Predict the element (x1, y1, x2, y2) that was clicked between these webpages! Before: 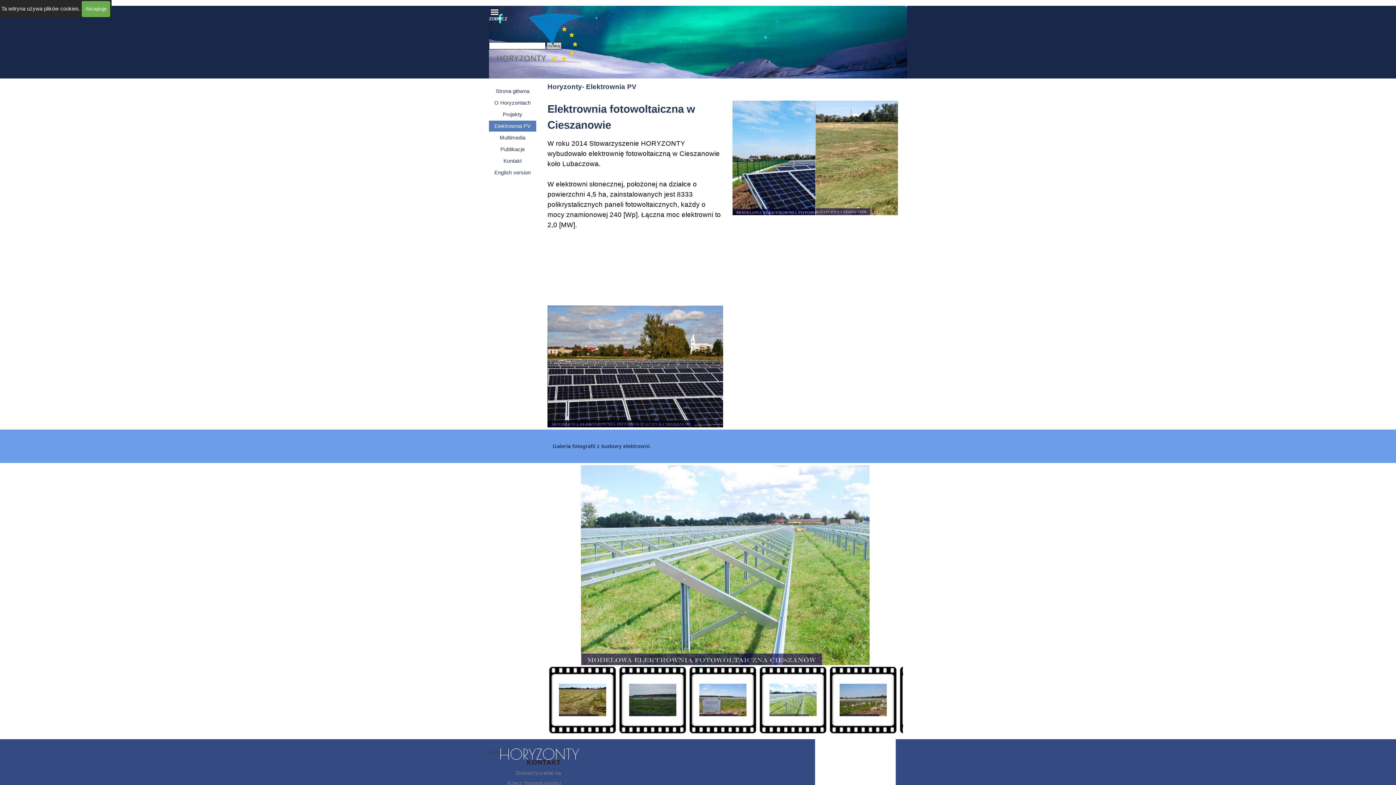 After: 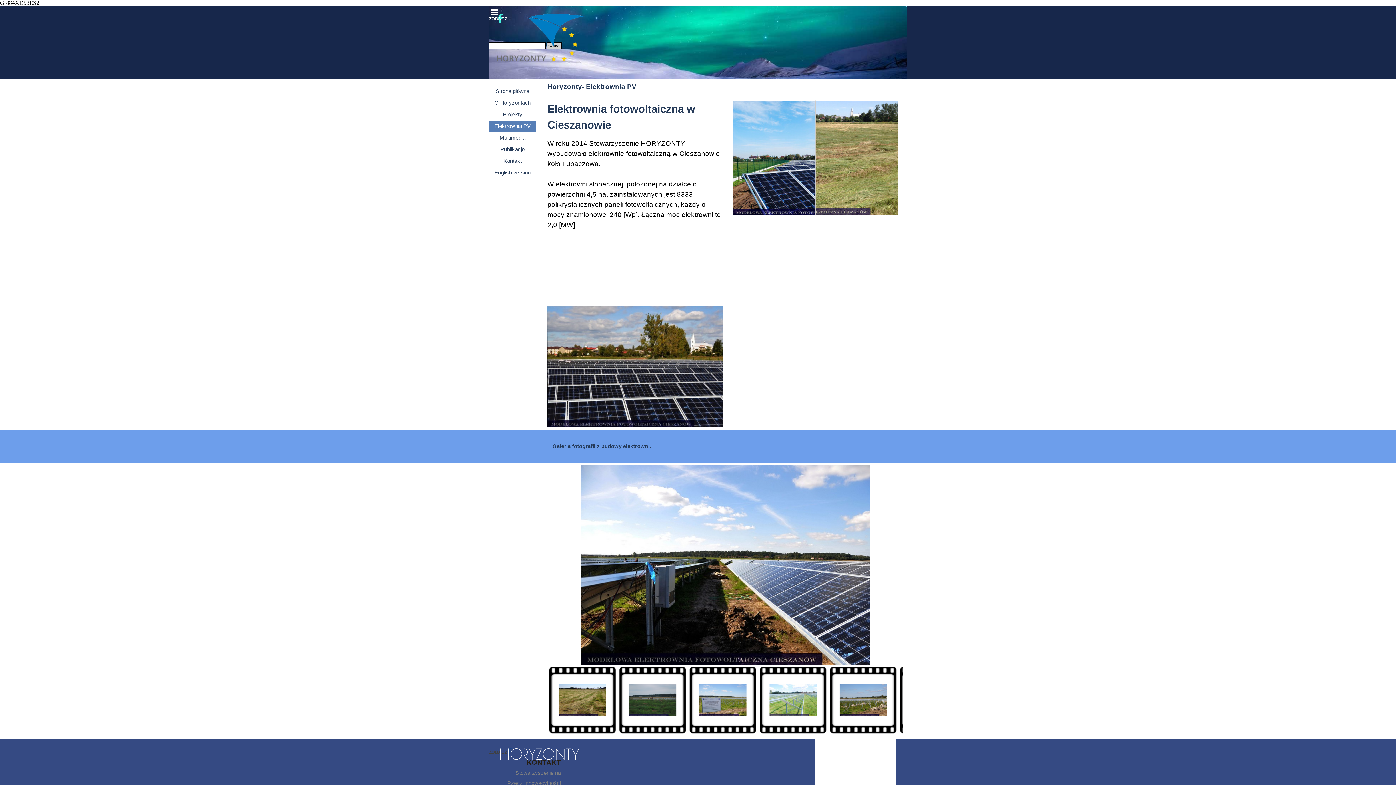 Action: label: Akceptuję bbox: (81, 1, 110, 17)